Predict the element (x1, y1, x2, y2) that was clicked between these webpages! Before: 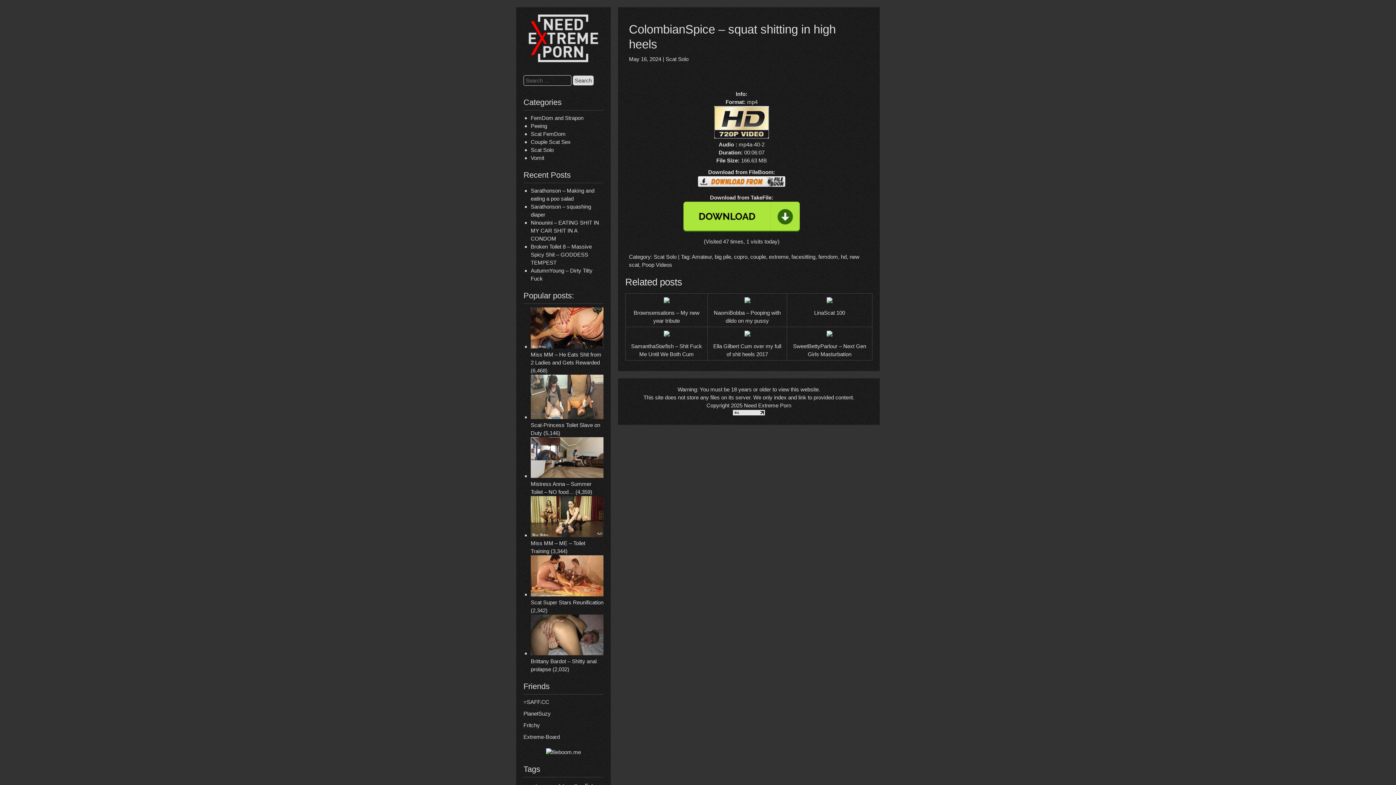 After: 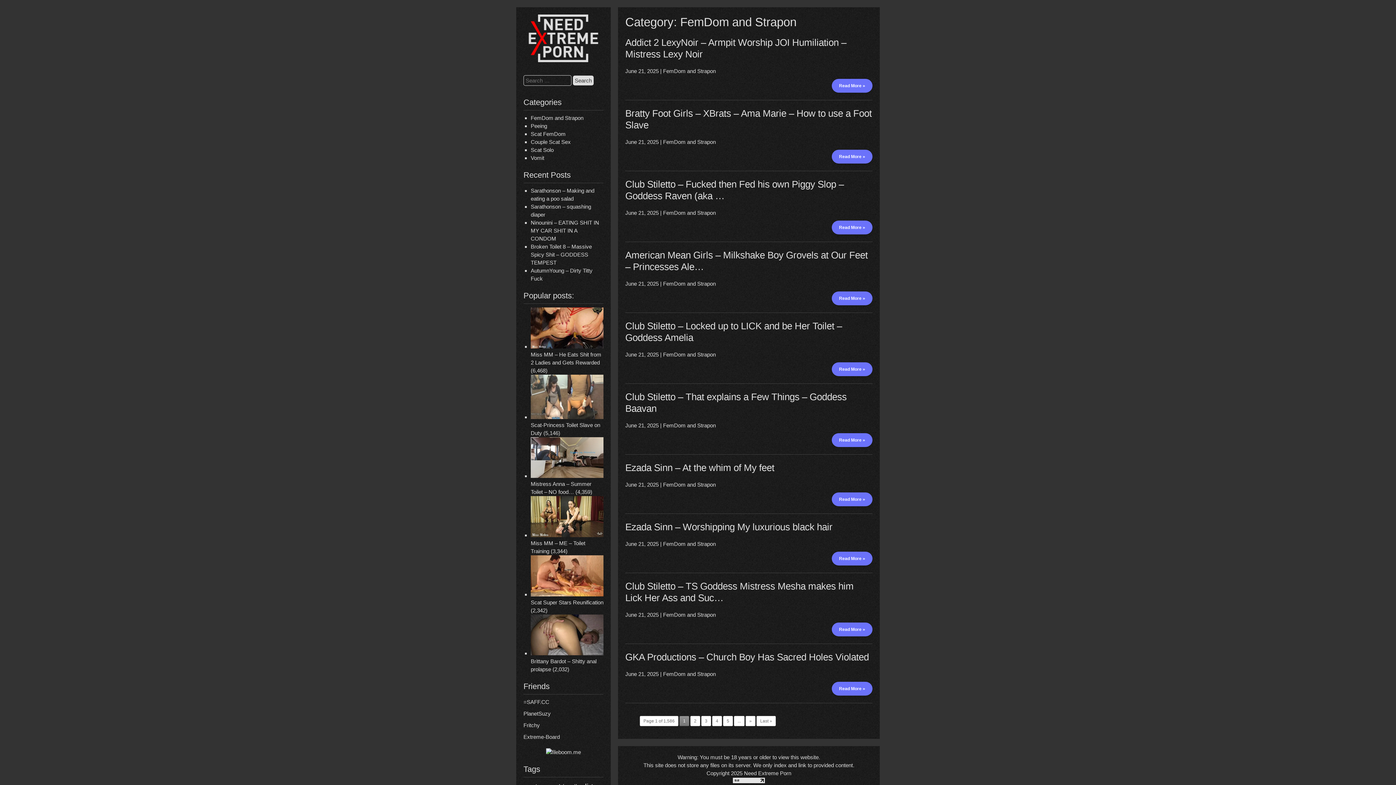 Action: bbox: (530, 114, 583, 121) label: FemDom and Strapon